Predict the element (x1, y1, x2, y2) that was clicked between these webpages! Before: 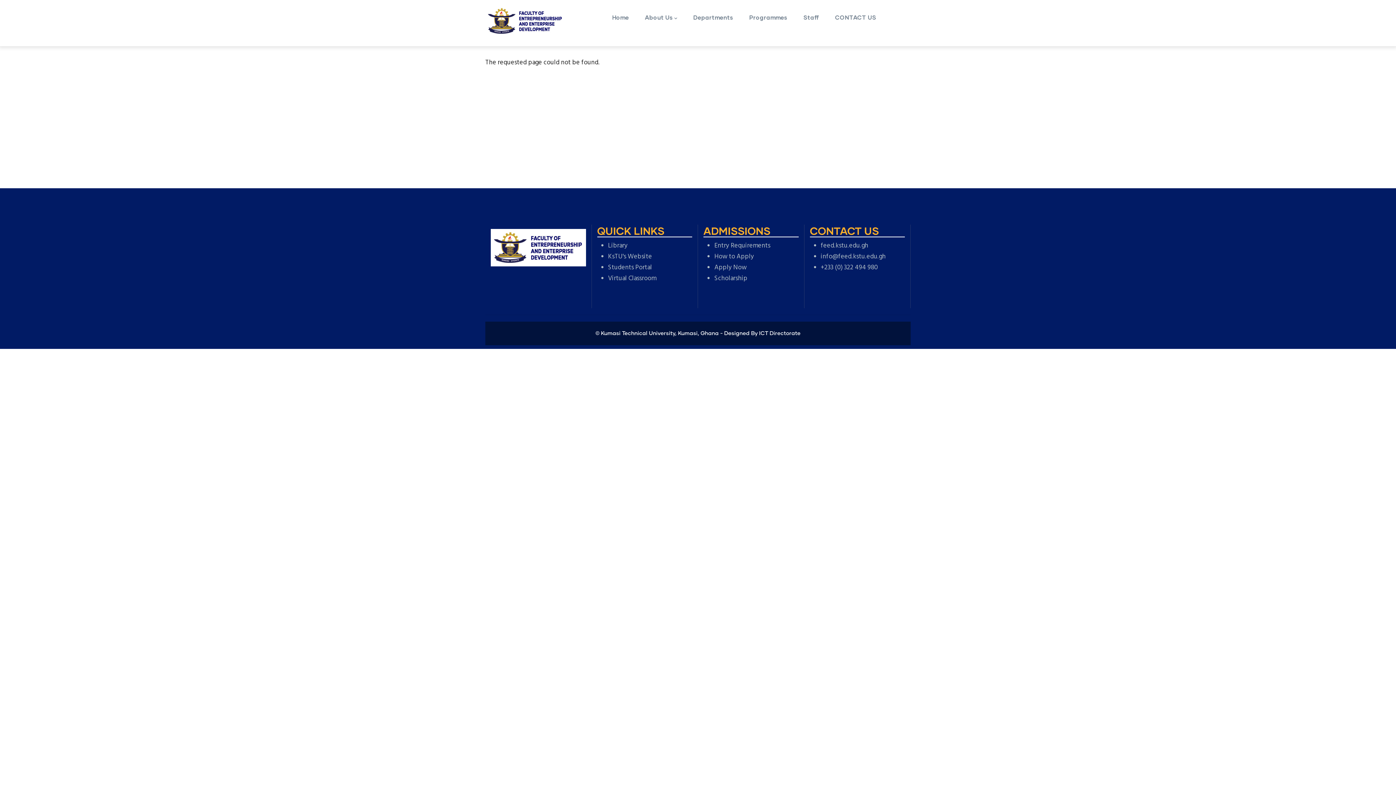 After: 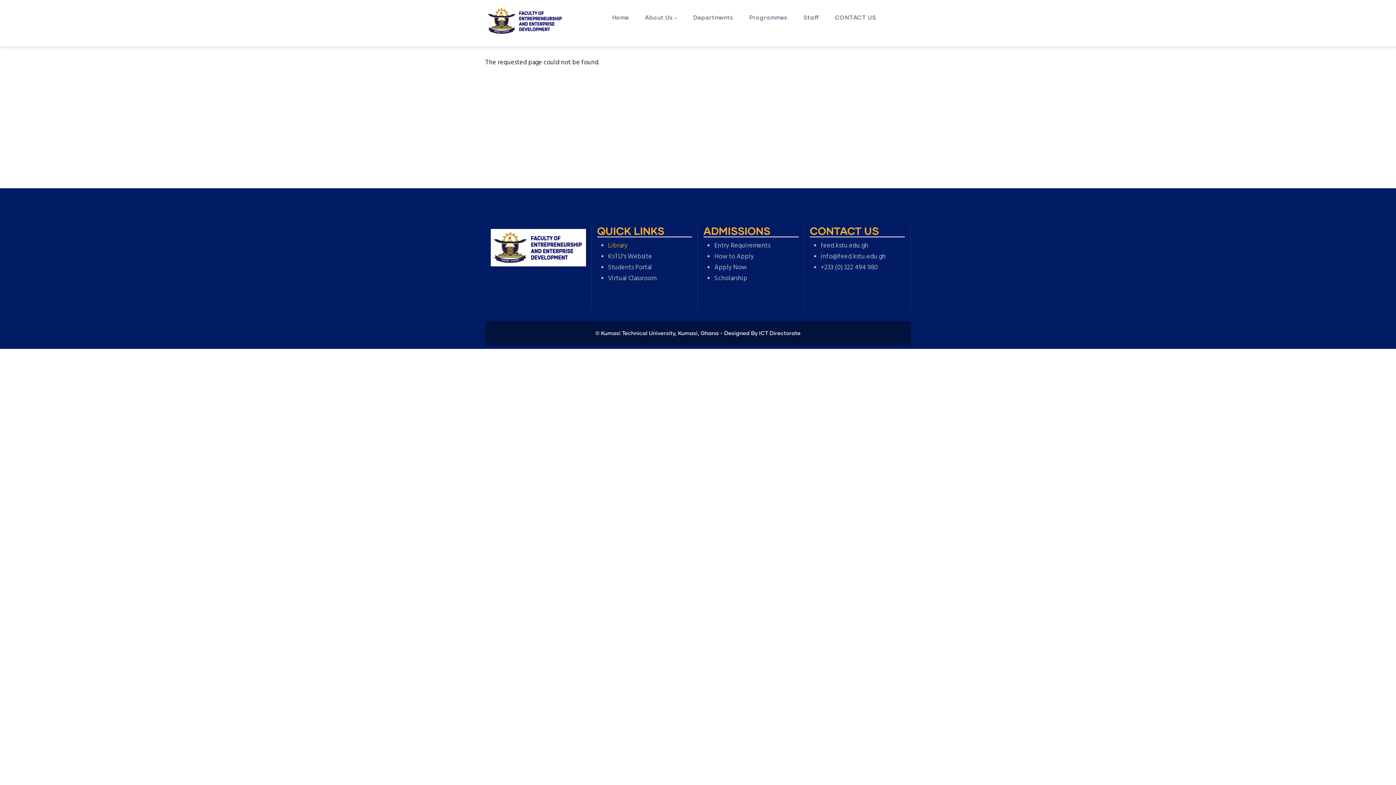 Action: label: Library bbox: (608, 240, 627, 251)